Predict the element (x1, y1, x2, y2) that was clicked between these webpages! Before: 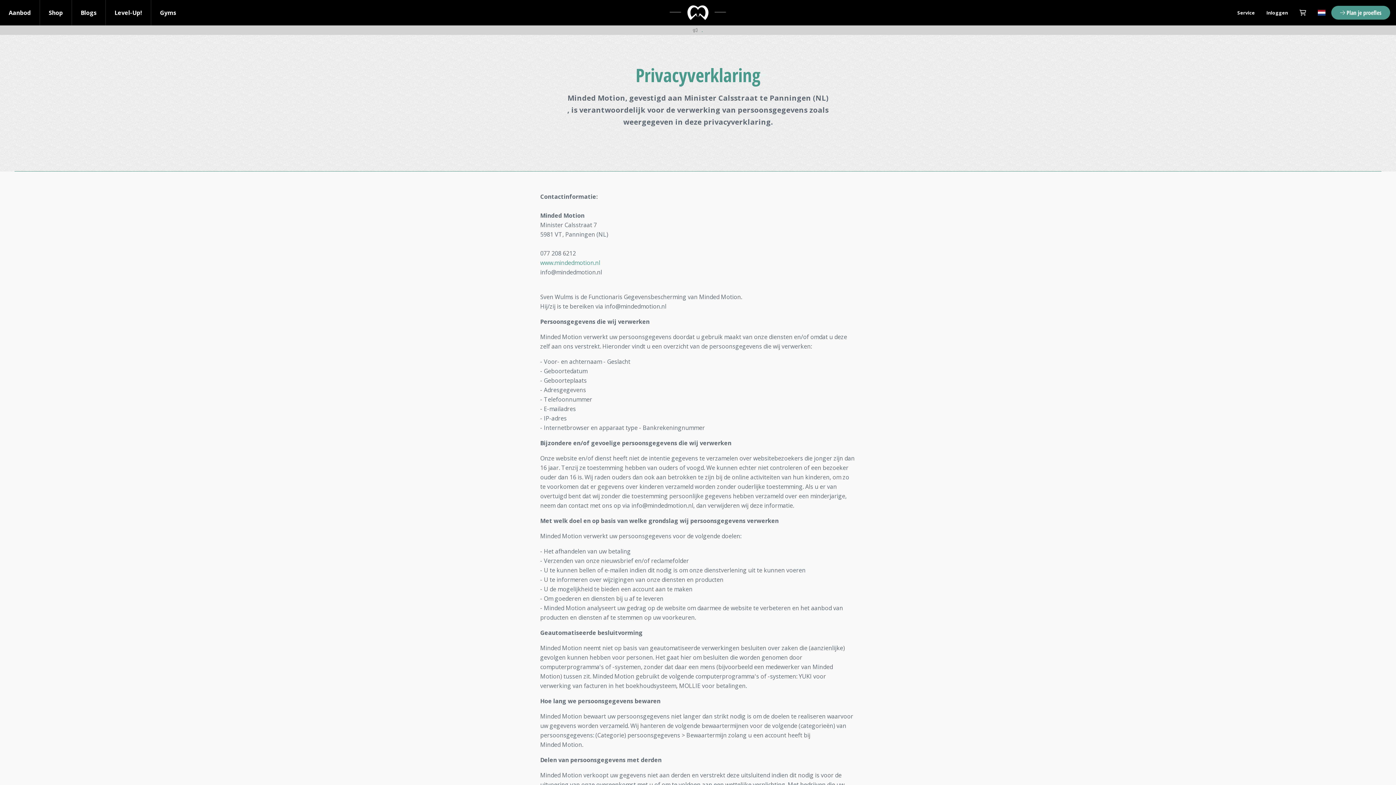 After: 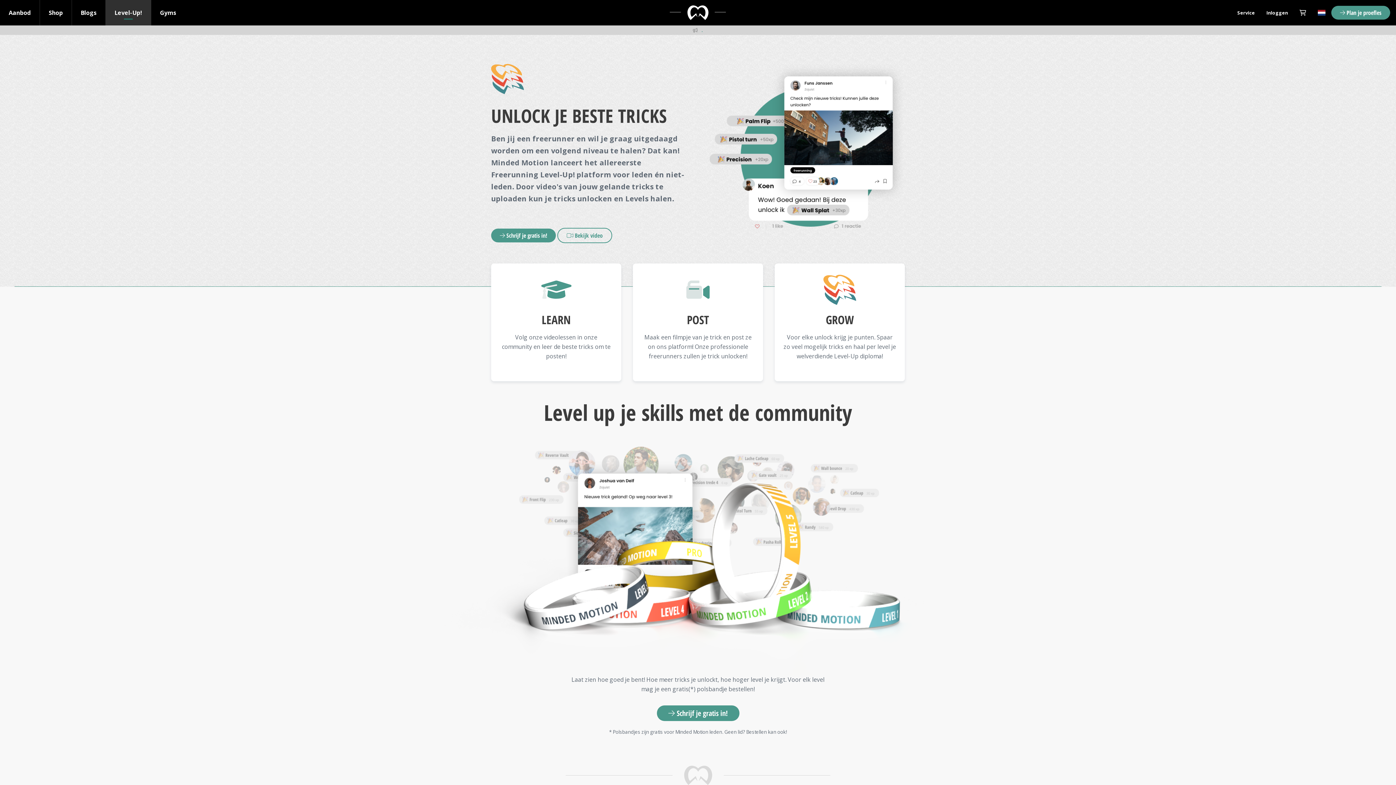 Action: bbox: (105, 0, 150, 25) label: Level-Up!